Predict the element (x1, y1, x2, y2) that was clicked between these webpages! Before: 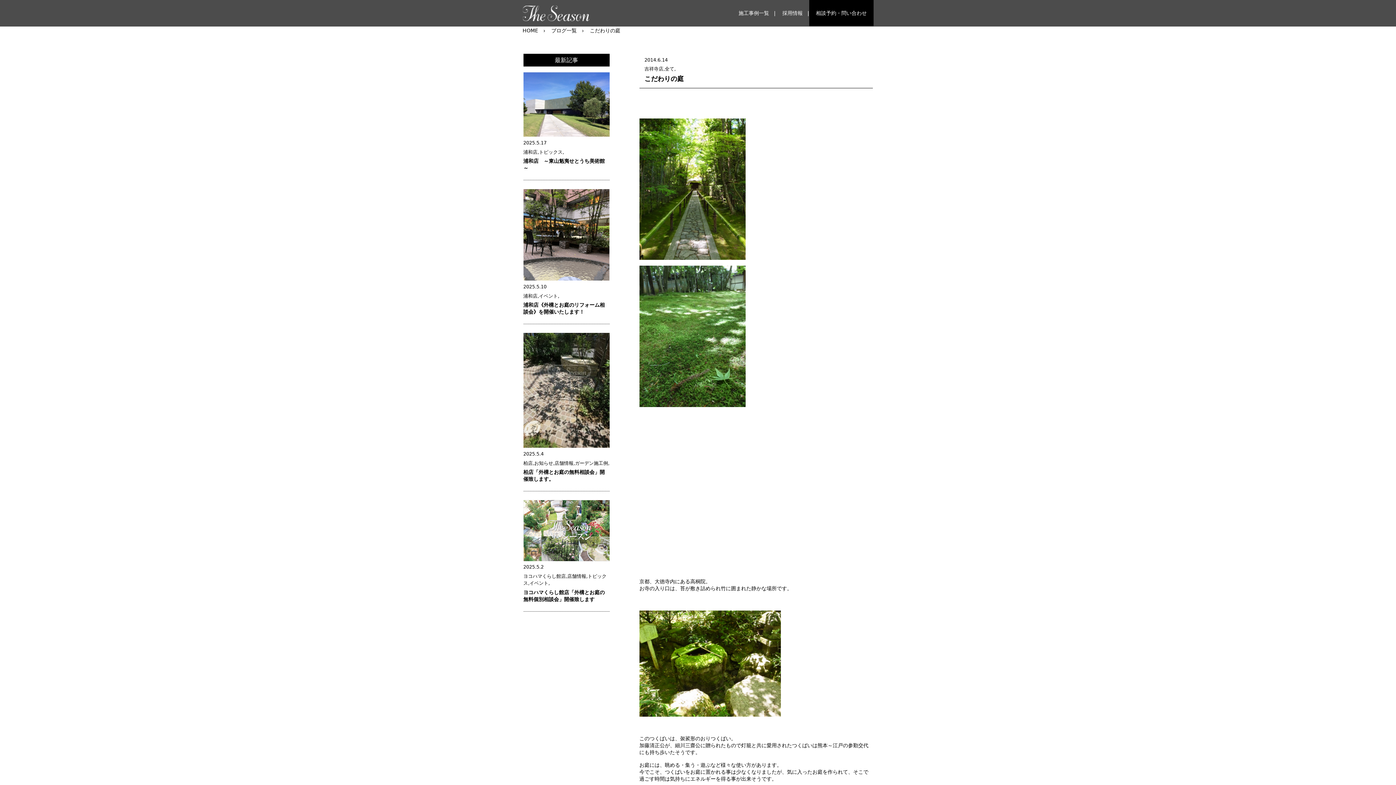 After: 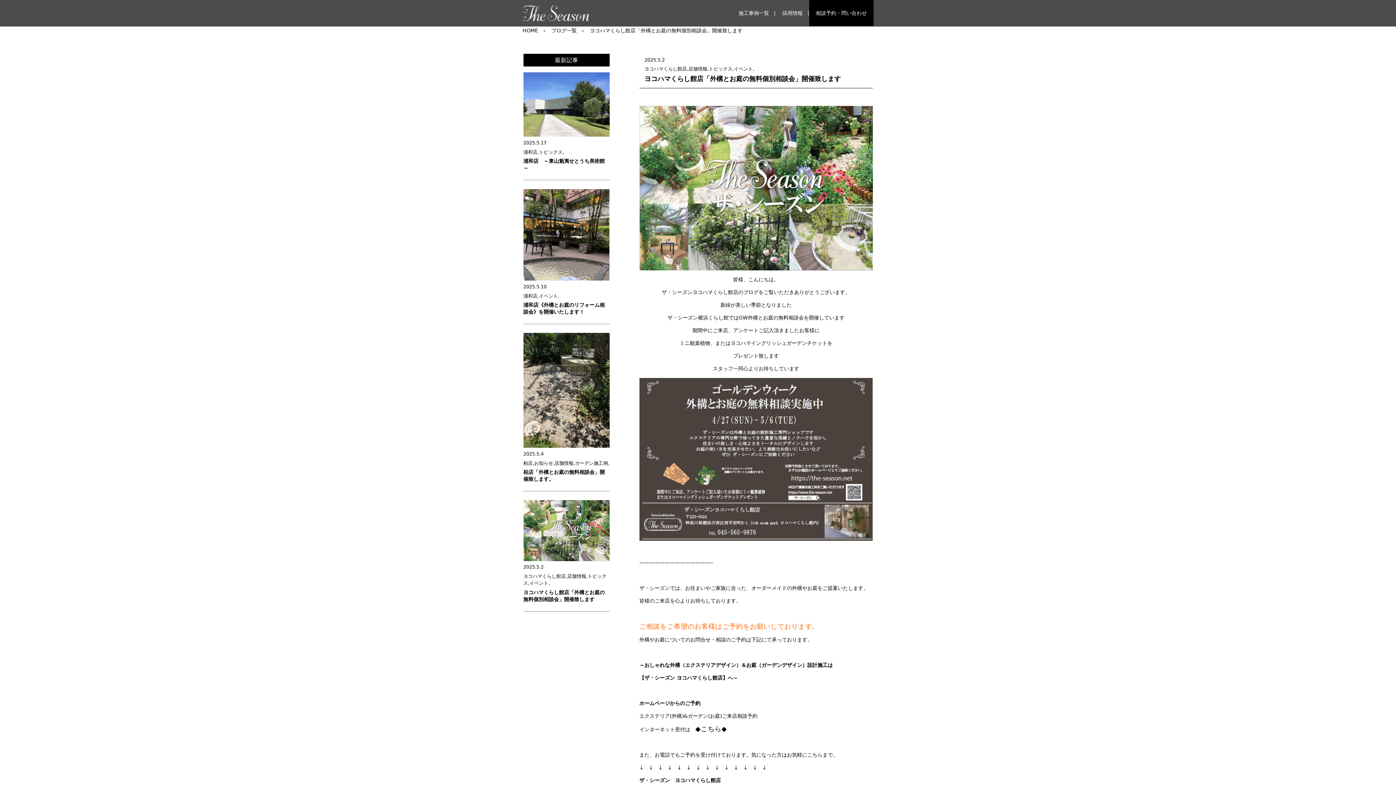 Action: label: 2025.5.2
ヨコハマくらし館店,店舗情報,トピックス,イベント,

ヨコハマくらし館店「外構とお庭の無料個別相談会」開催致します bbox: (523, 500, 609, 611)